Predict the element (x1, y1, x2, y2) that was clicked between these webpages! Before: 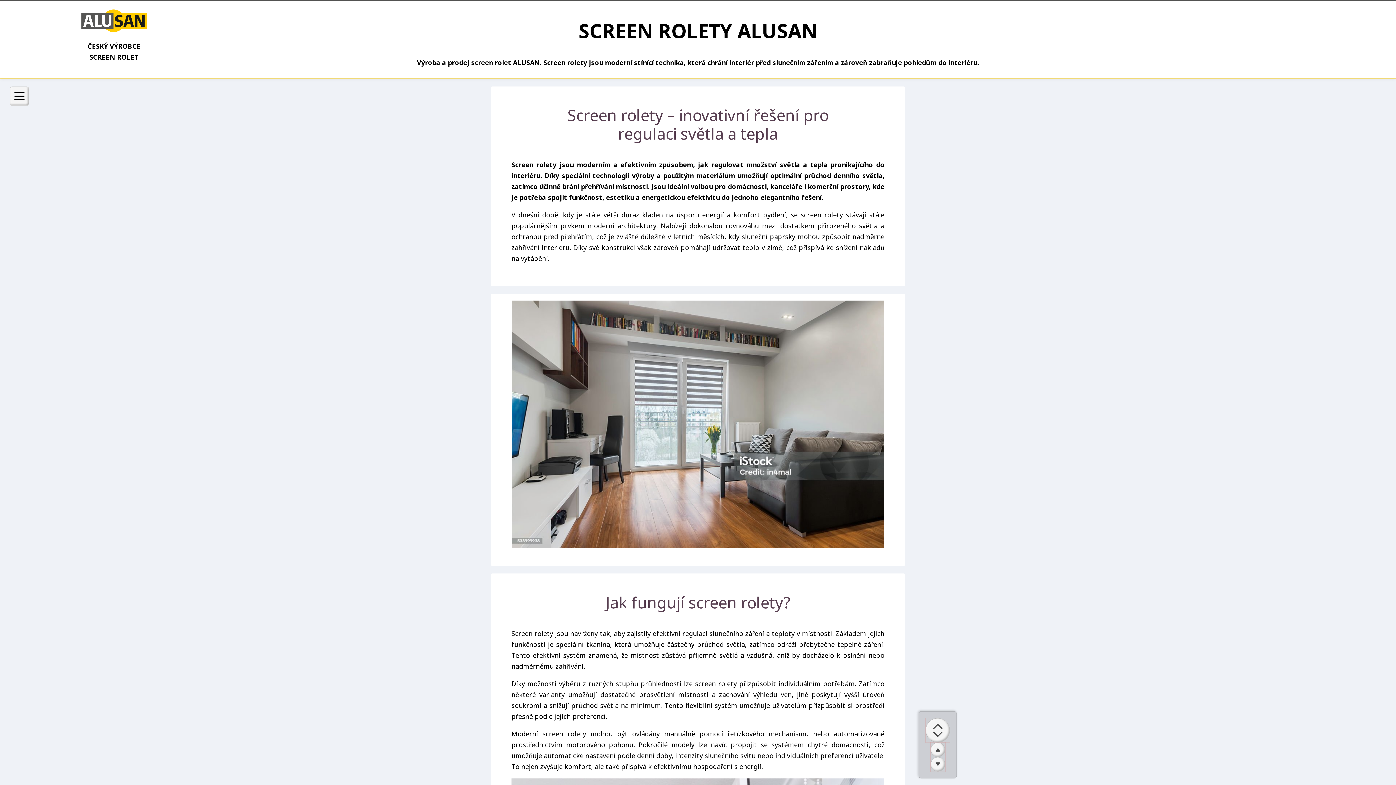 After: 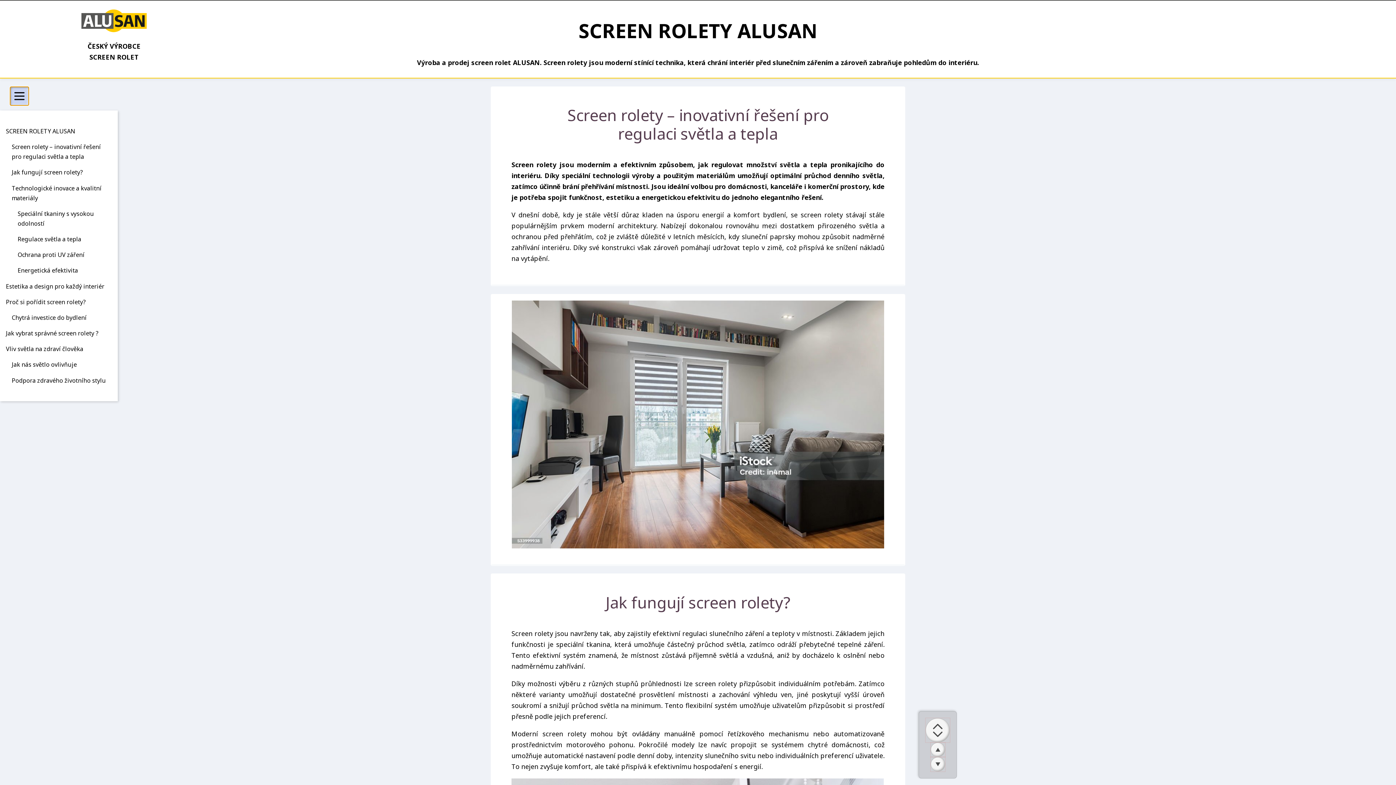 Action: label: Obsah bbox: (9, 86, 29, 105)